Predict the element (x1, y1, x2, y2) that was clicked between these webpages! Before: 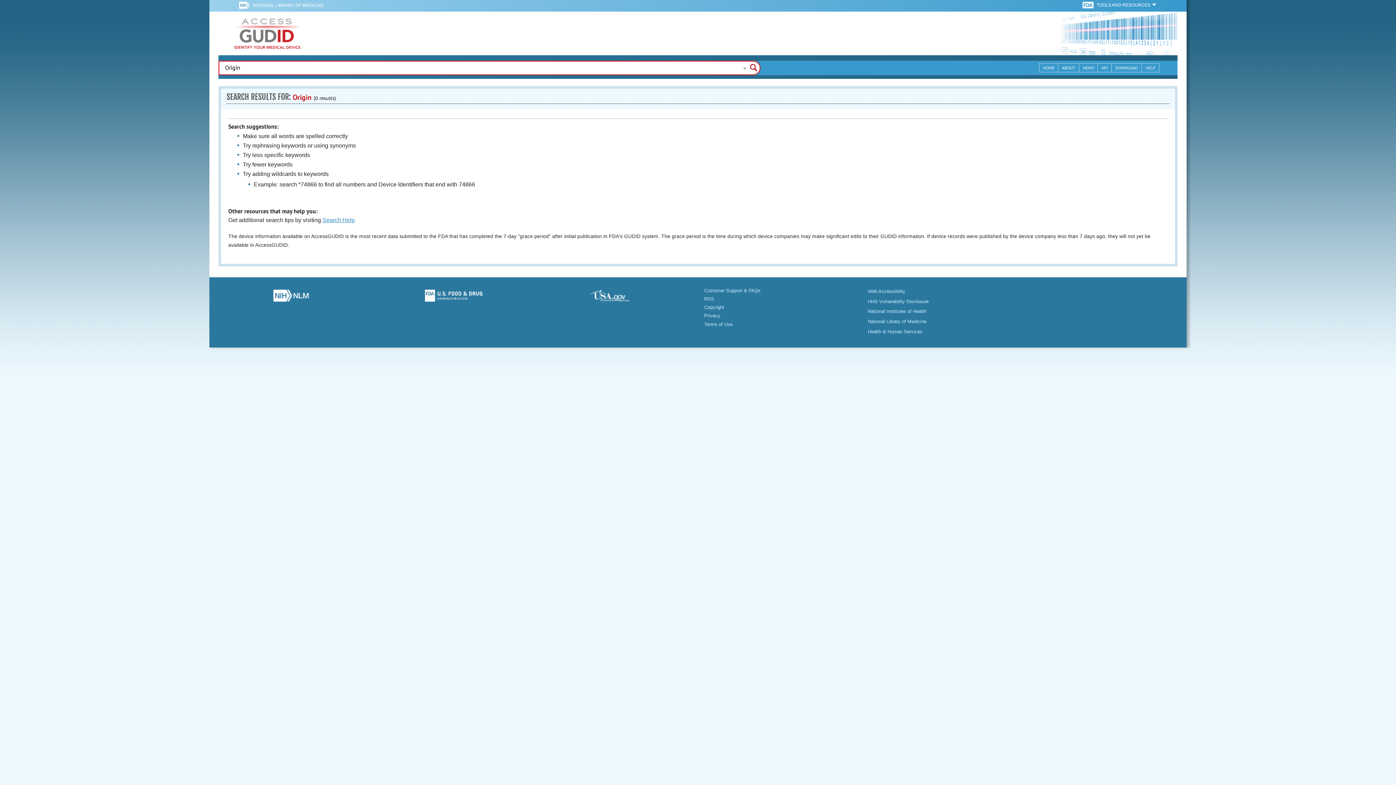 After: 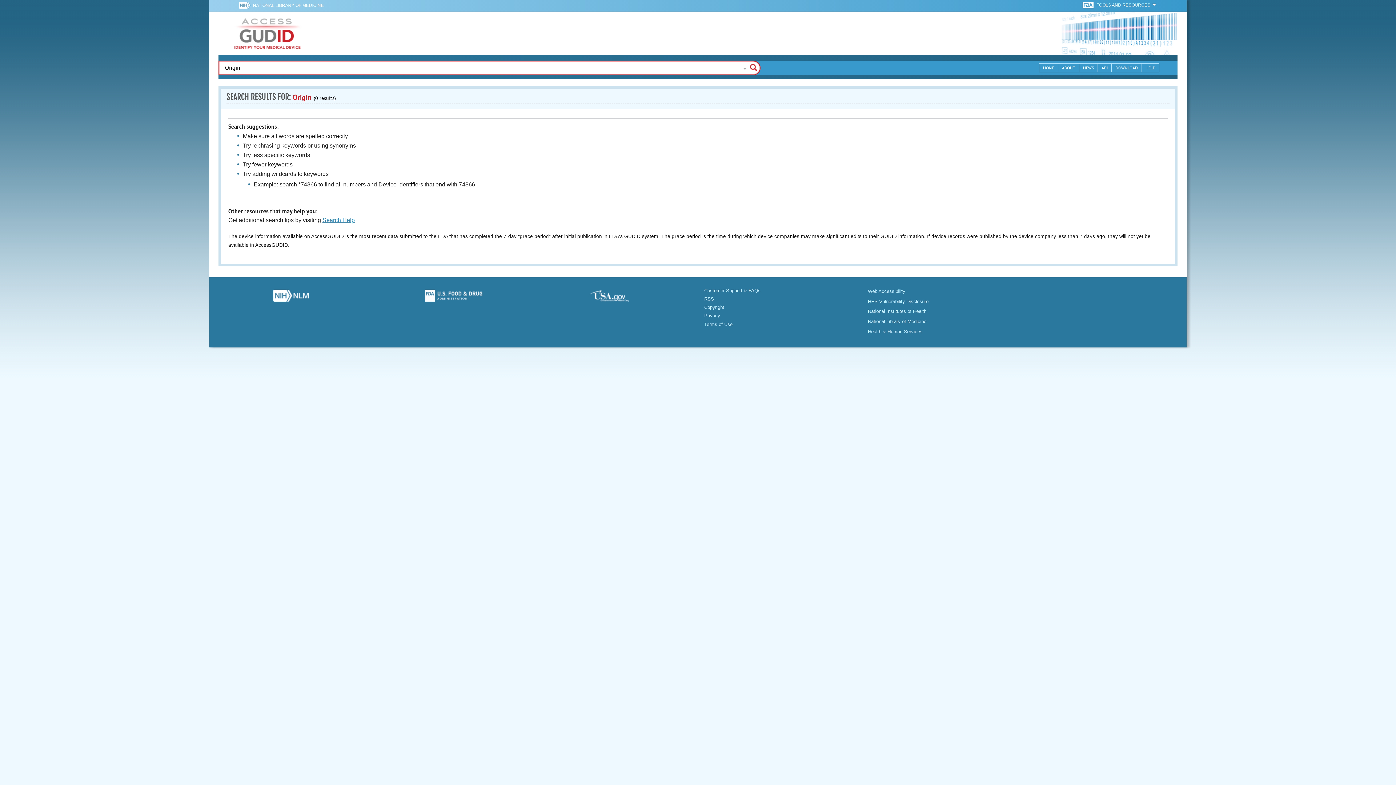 Action: bbox: (214, 289, 366, 305)